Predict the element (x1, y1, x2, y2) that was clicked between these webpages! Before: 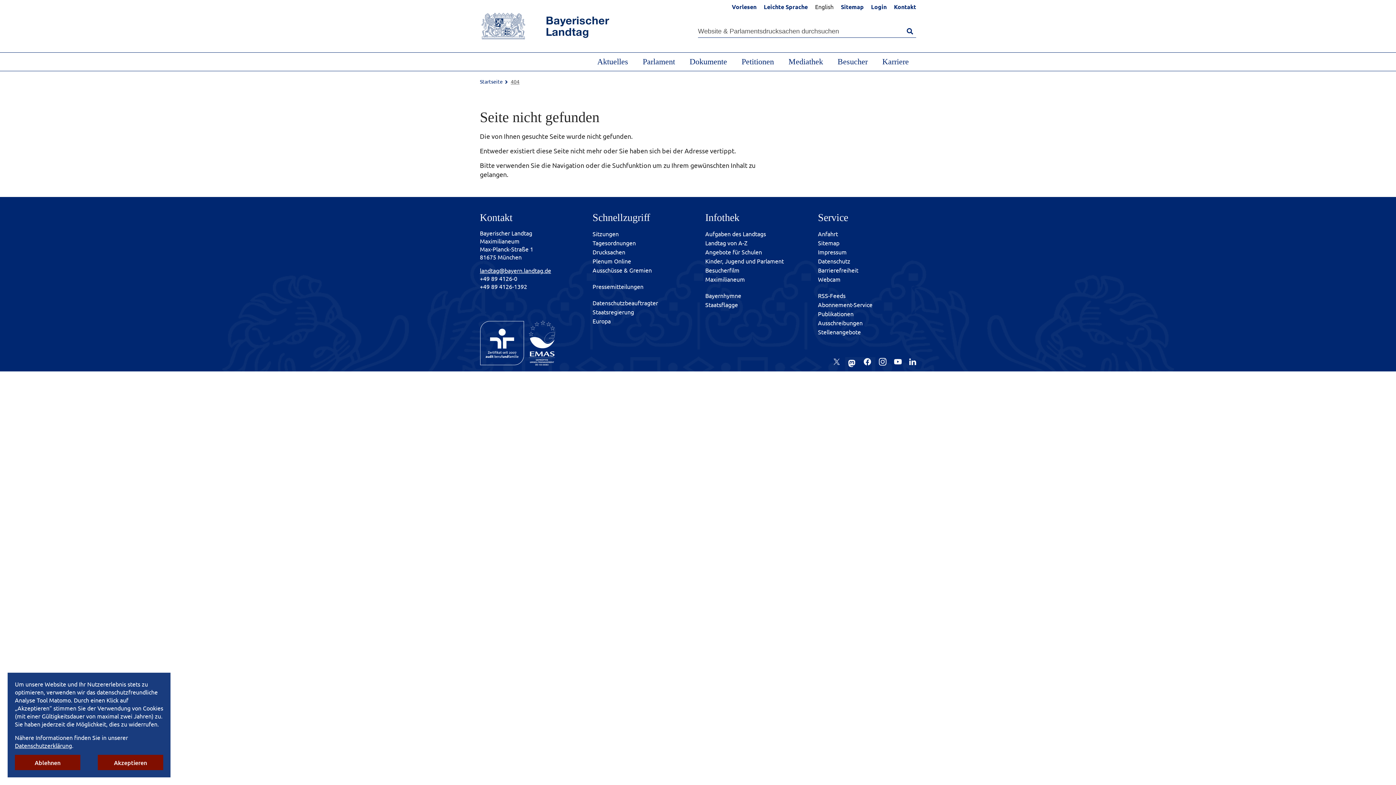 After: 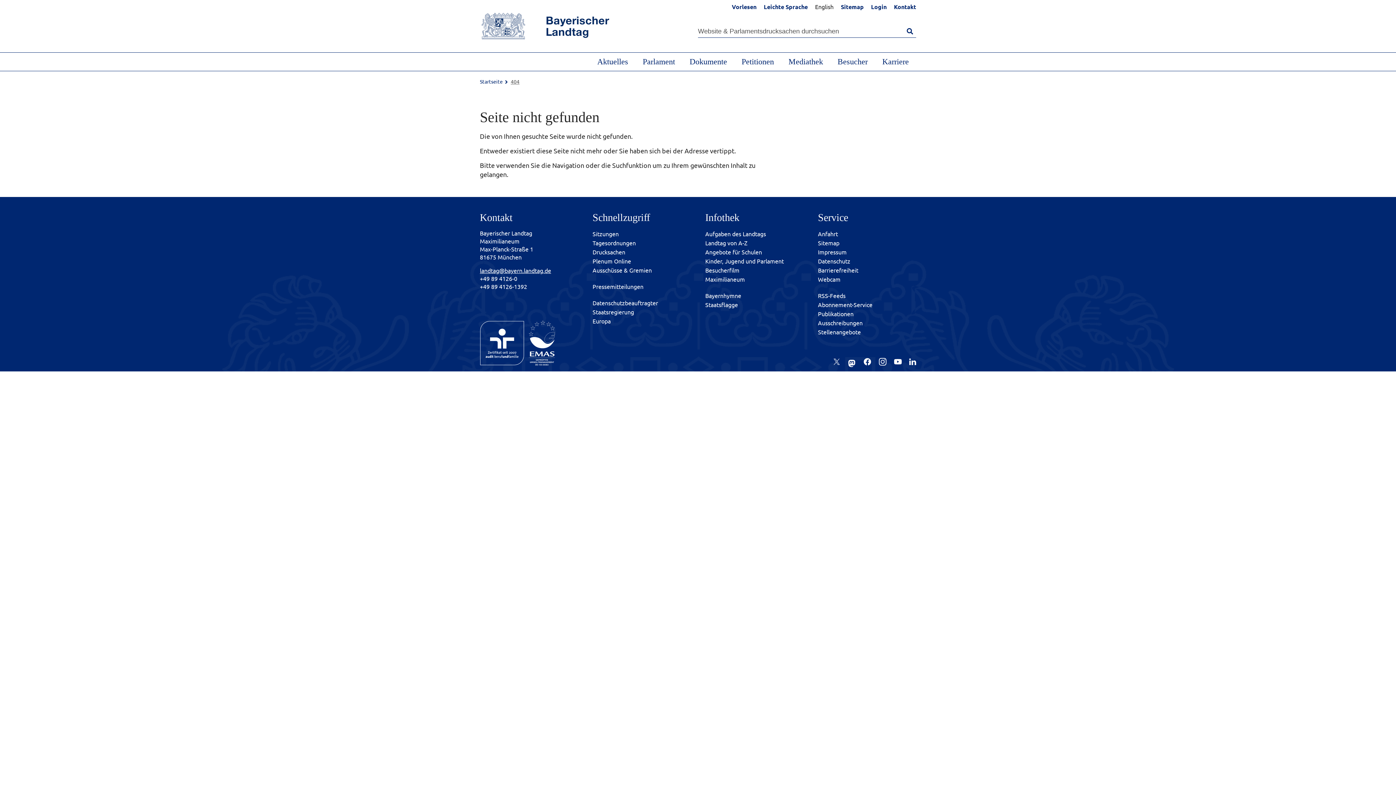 Action: bbox: (14, 755, 80, 770) label: Ablehnen